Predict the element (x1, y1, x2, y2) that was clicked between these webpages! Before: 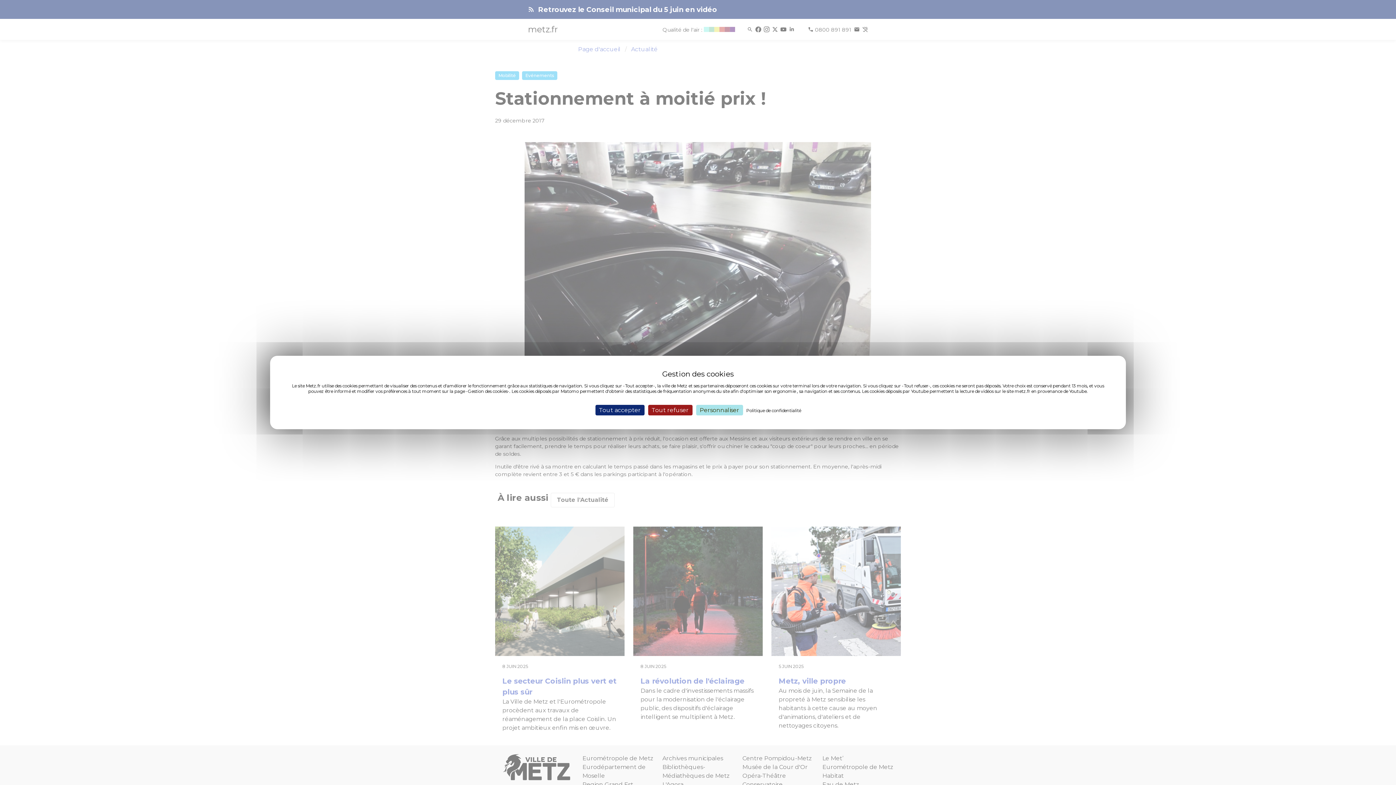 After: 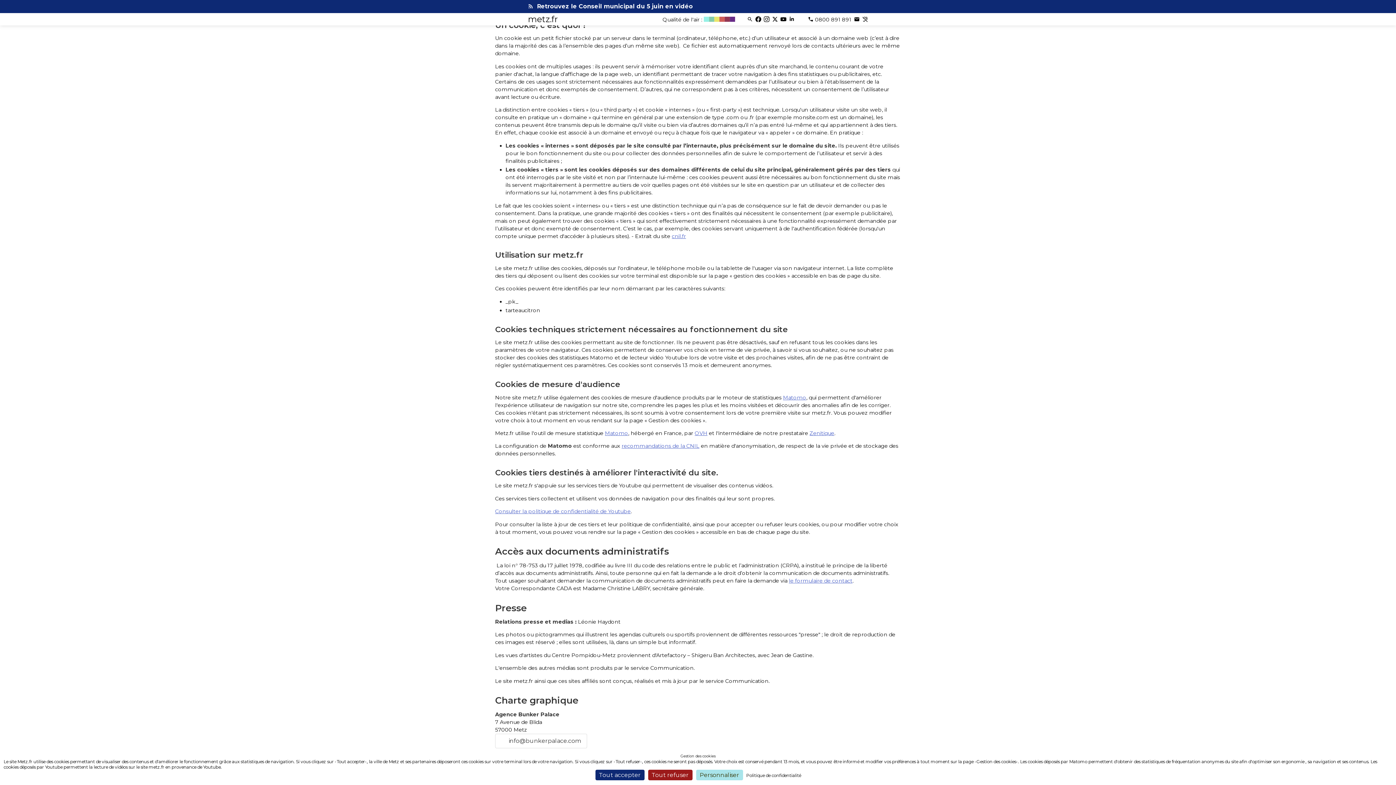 Action: label: Politique de confidentialité bbox: (744, 407, 803, 413)